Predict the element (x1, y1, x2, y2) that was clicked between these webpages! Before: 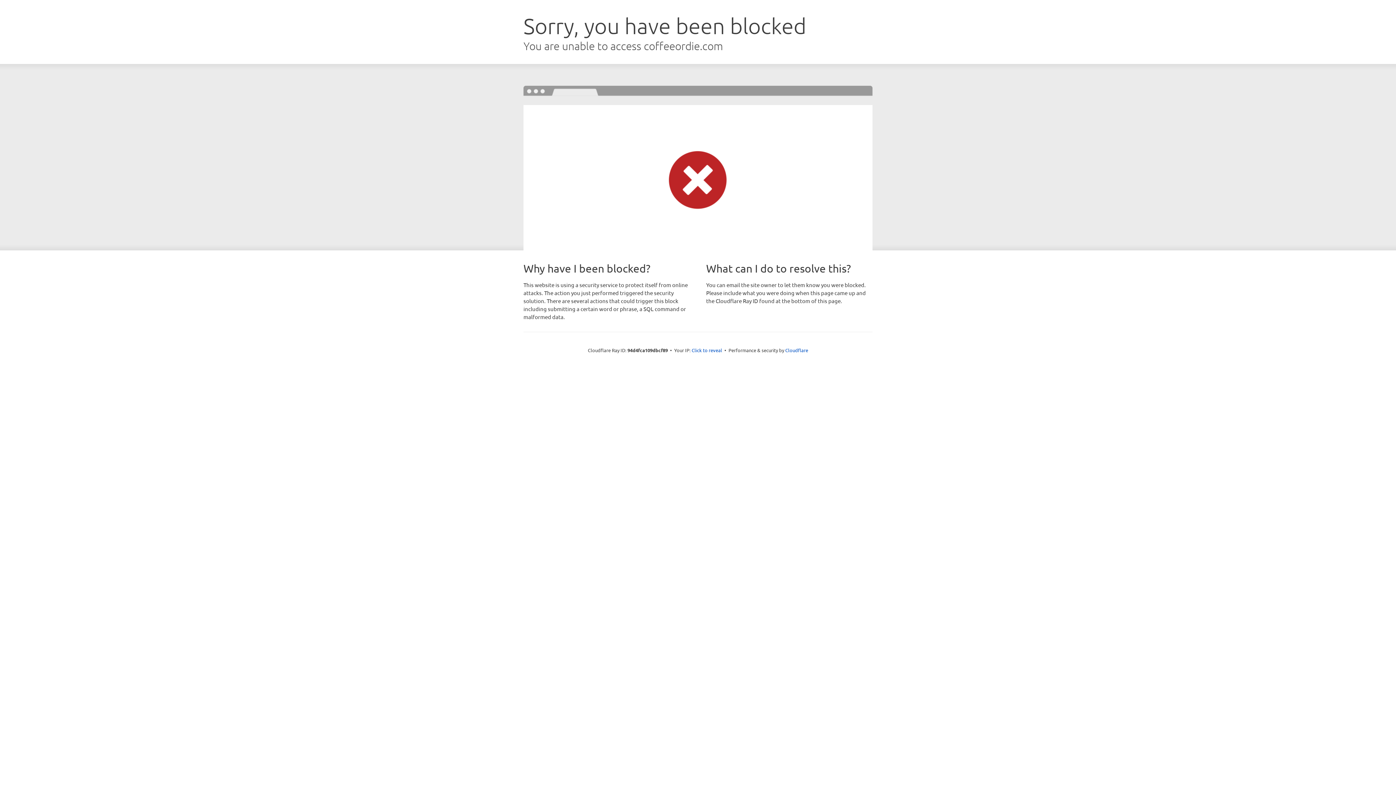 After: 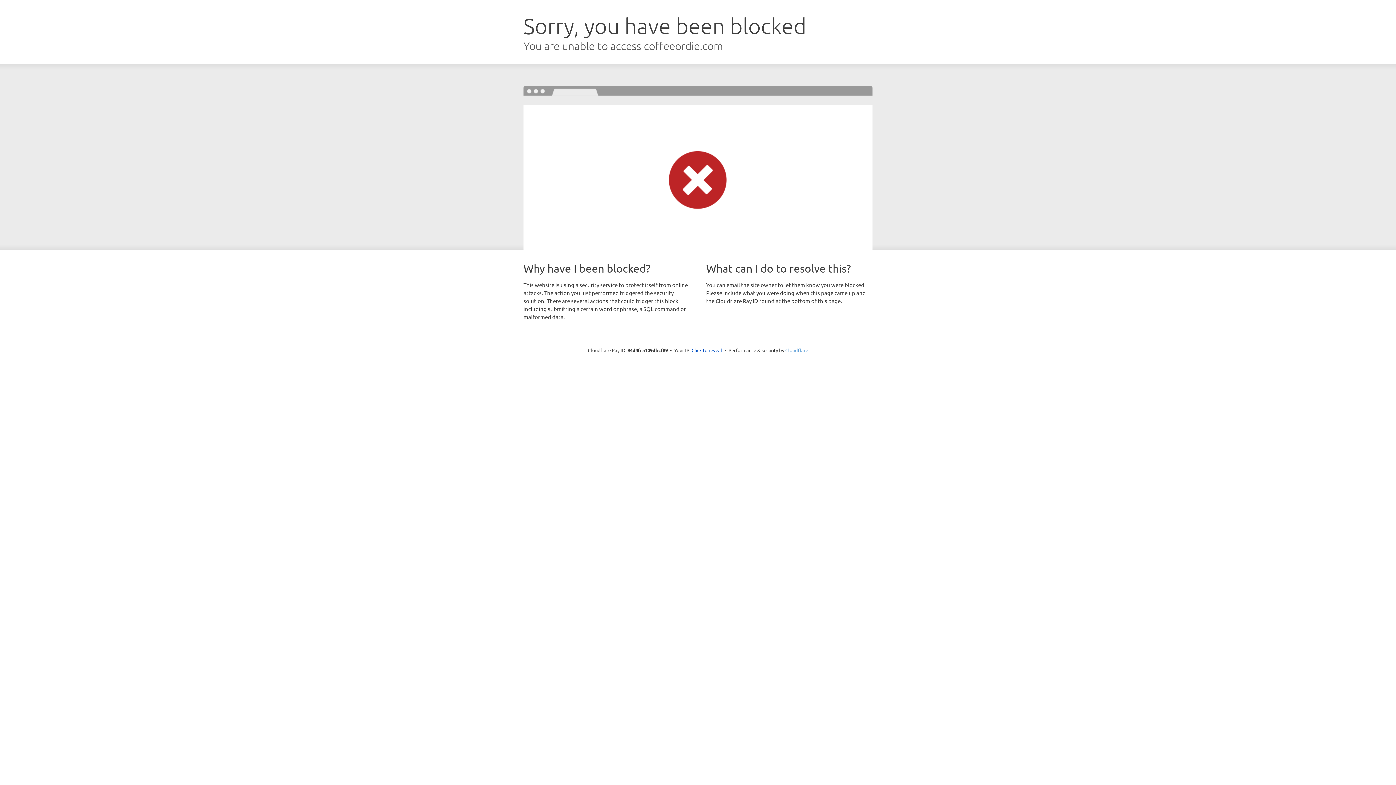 Action: bbox: (785, 347, 808, 353) label: Cloudflare